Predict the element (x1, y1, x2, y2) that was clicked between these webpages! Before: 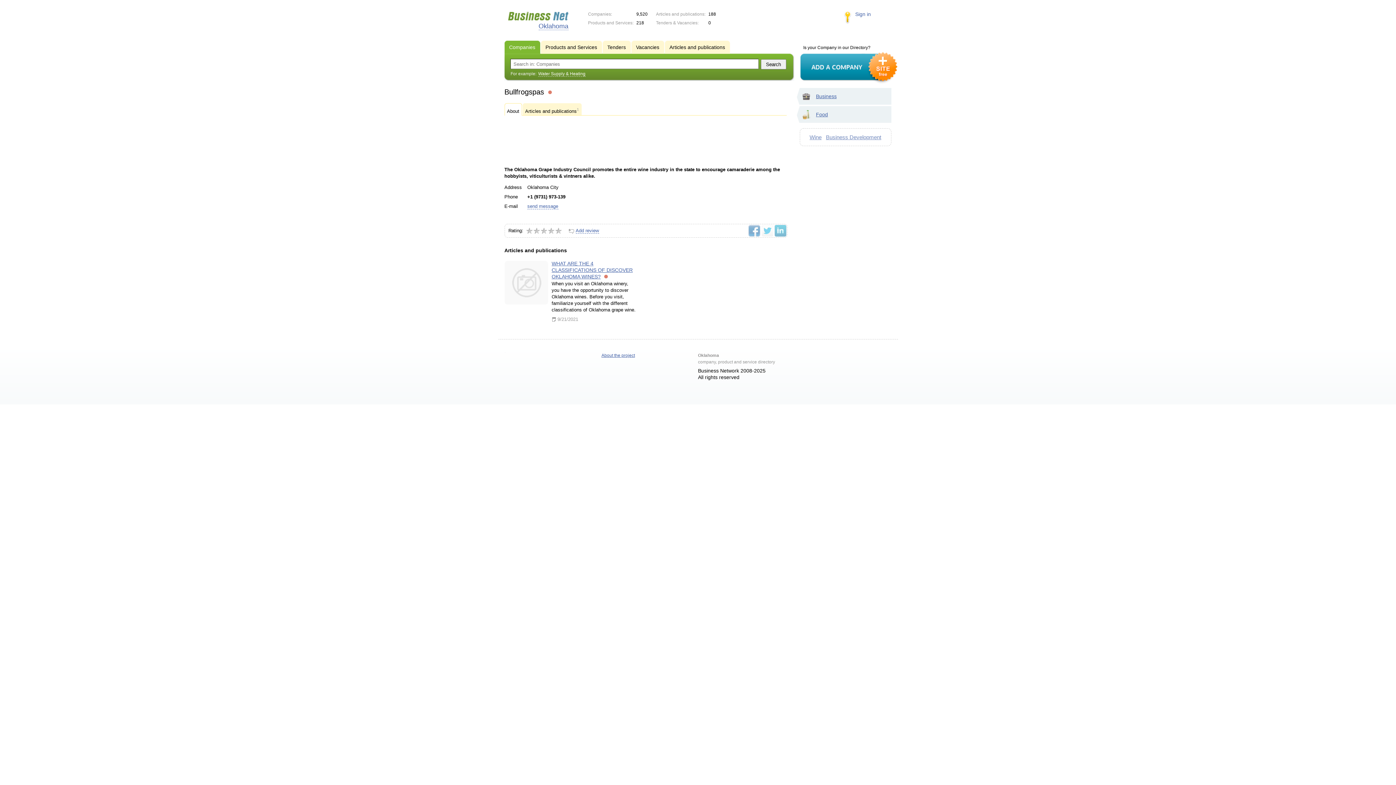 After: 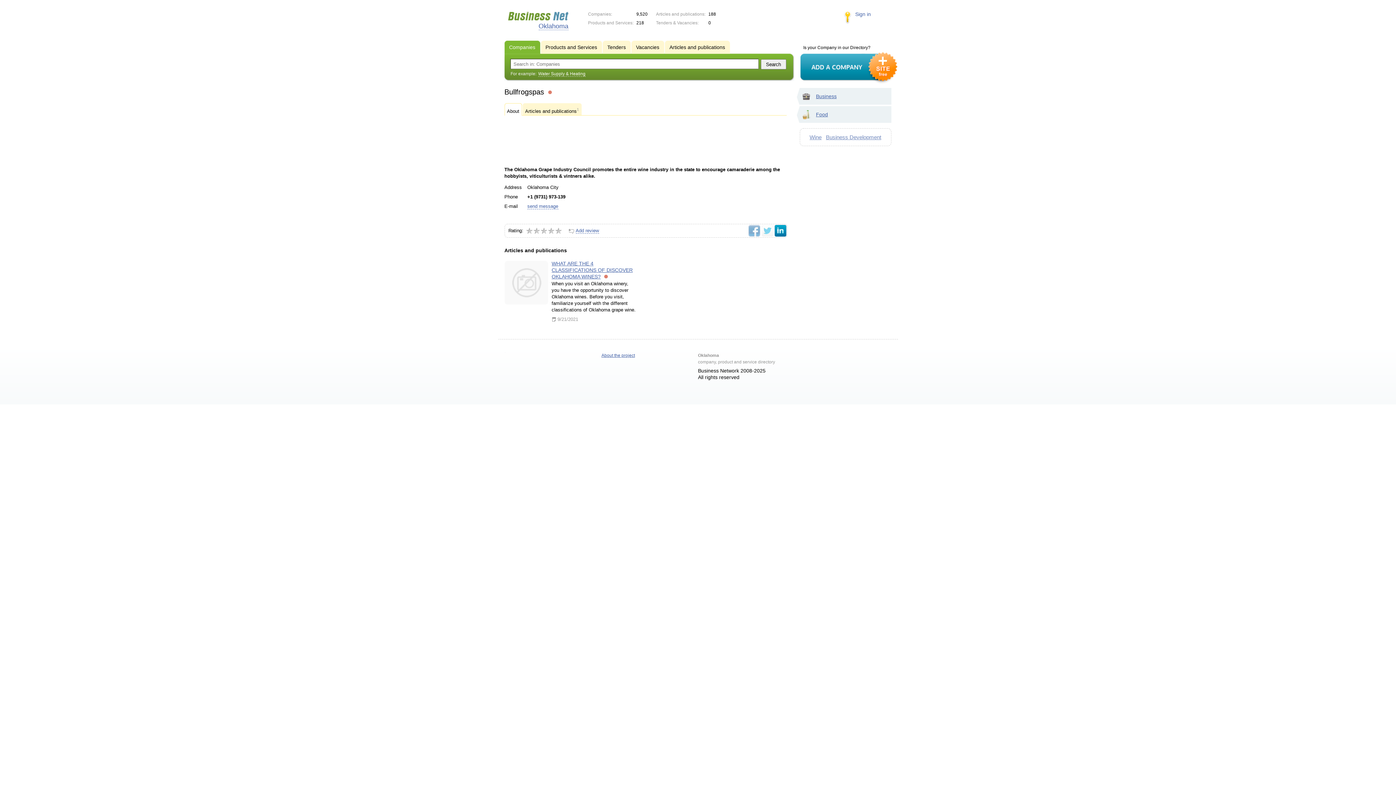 Action: bbox: (774, 225, 786, 236)